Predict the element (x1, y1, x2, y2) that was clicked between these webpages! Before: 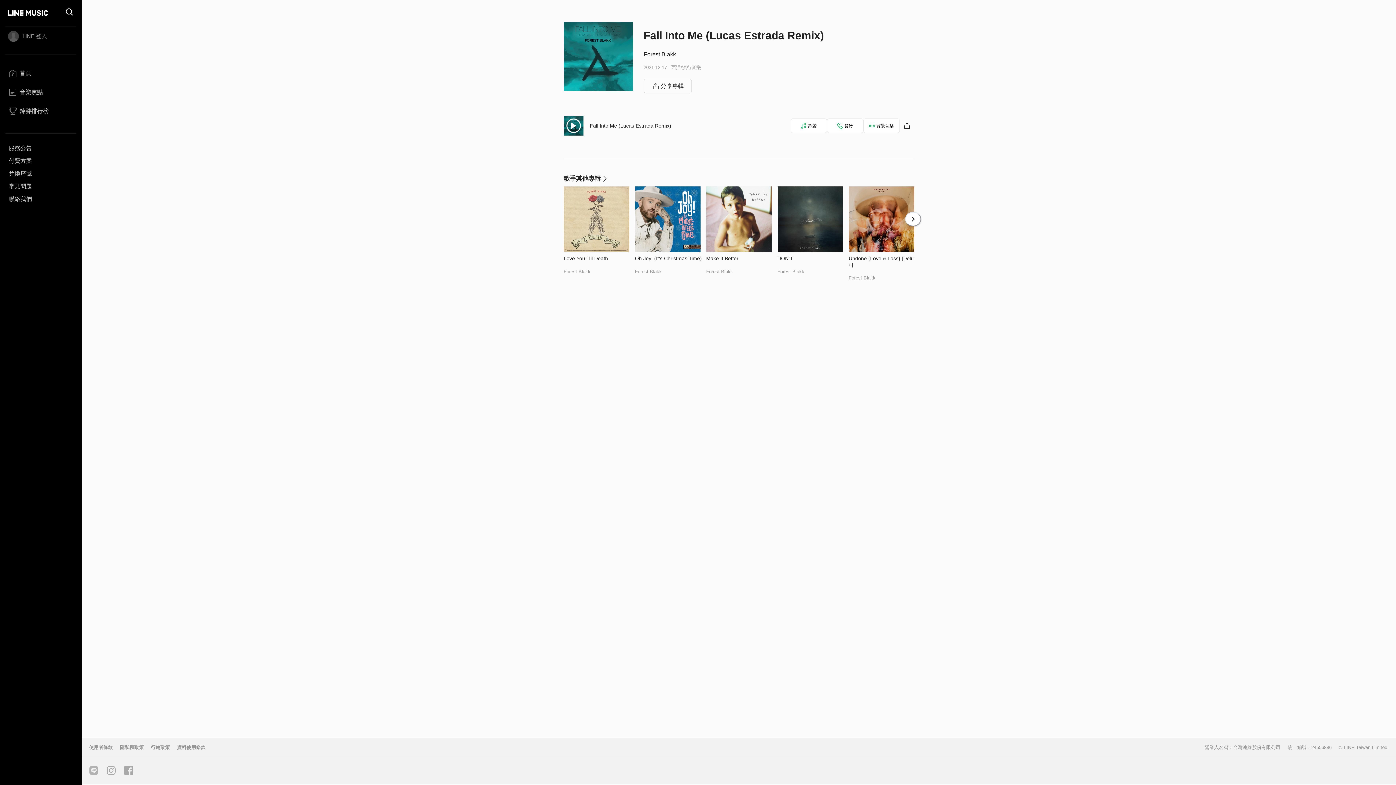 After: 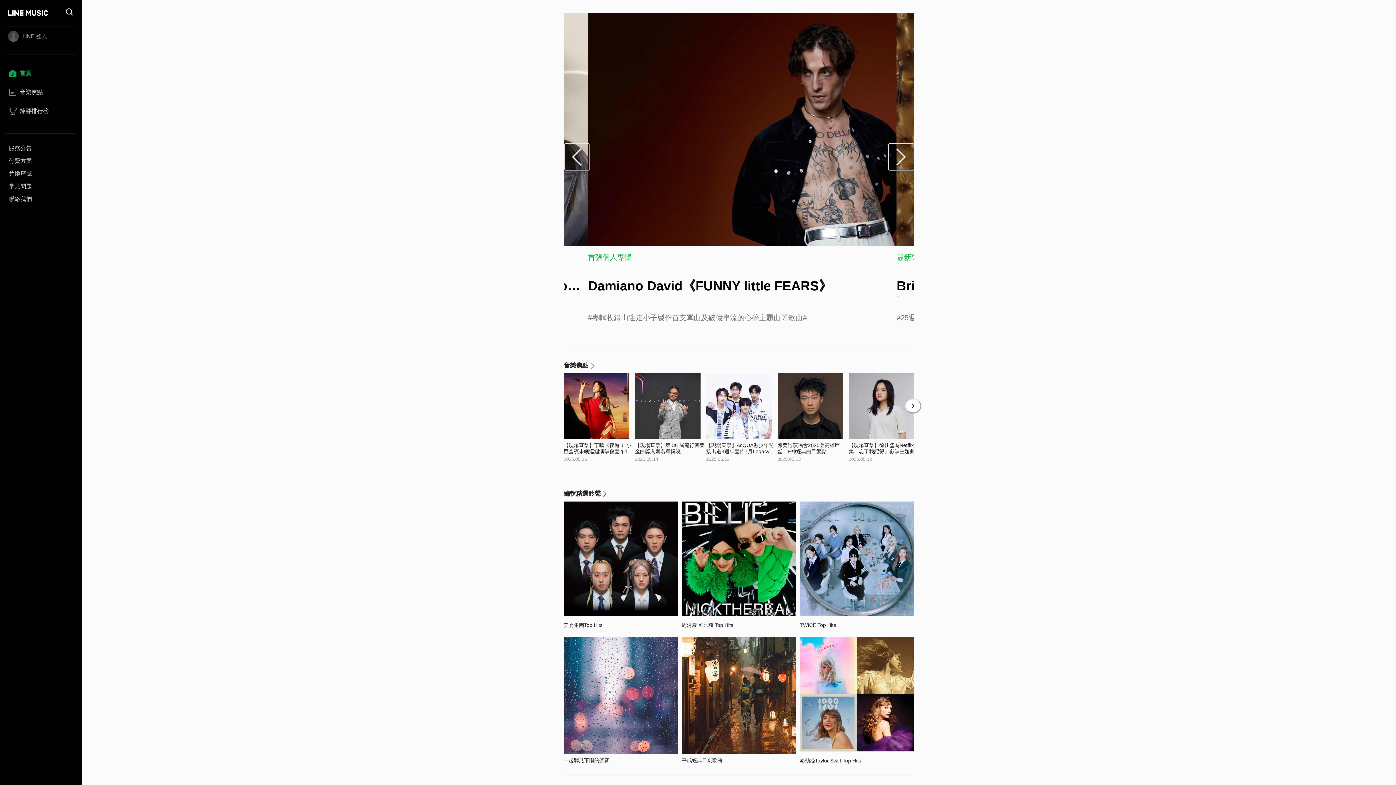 Action: bbox: (5, 67, 76, 83) label: 首頁